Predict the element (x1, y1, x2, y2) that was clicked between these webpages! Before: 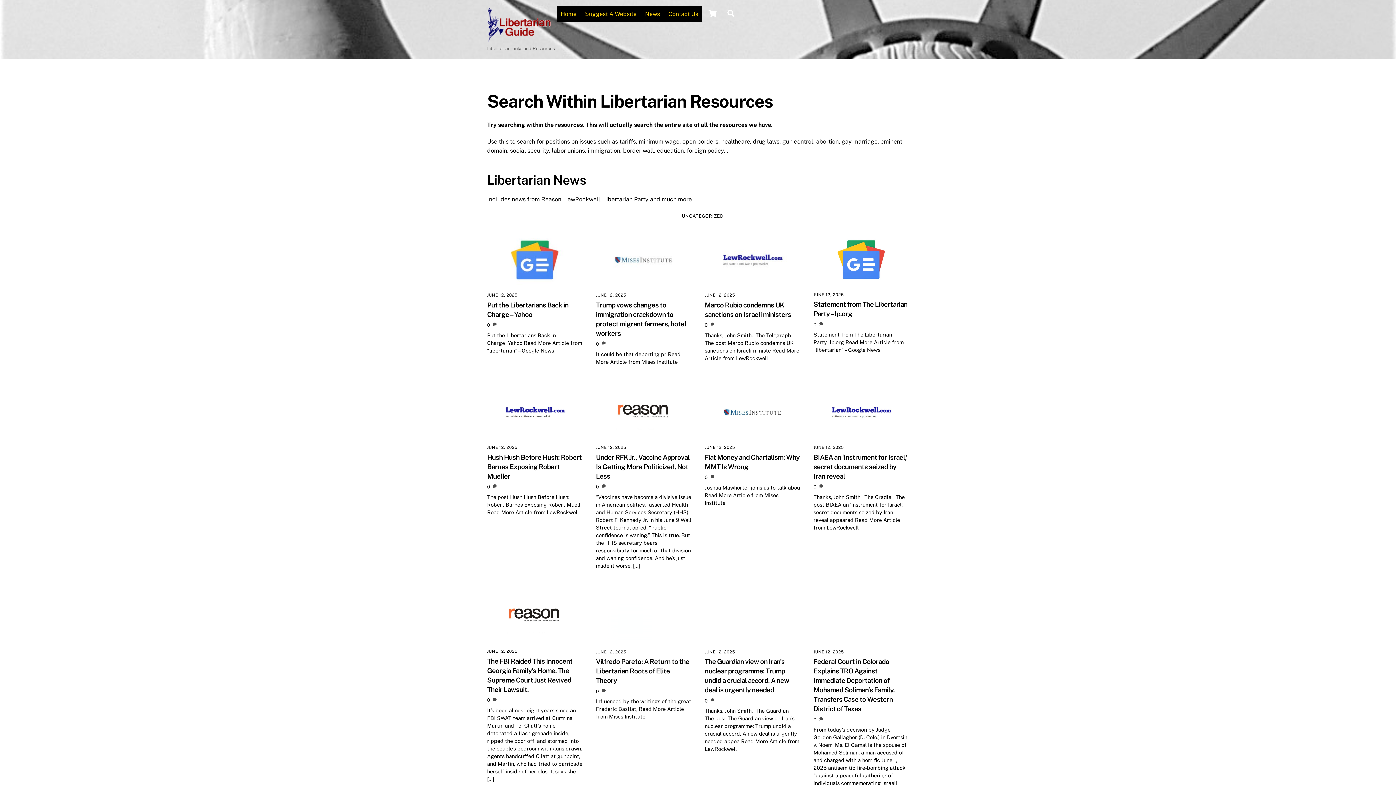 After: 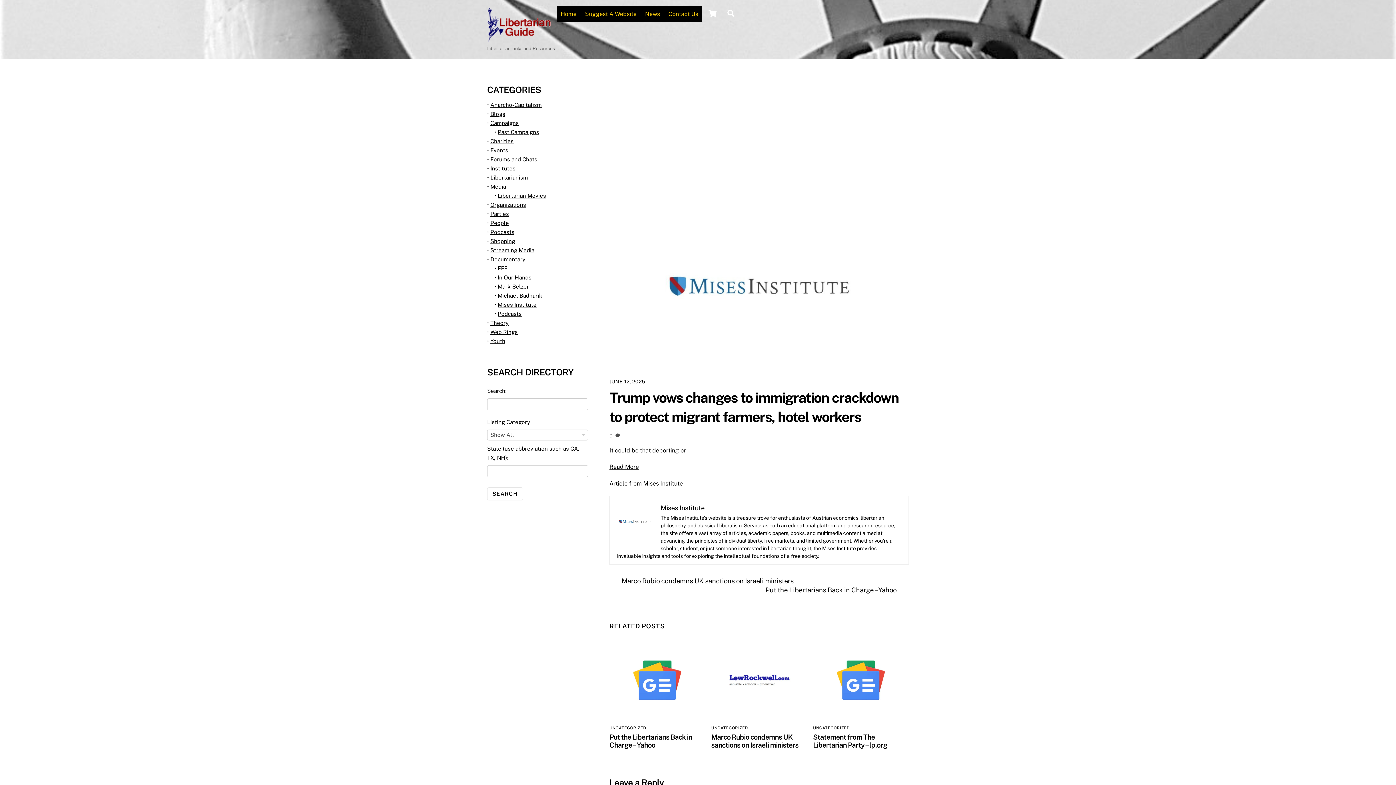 Action: bbox: (596, 280, 691, 286)